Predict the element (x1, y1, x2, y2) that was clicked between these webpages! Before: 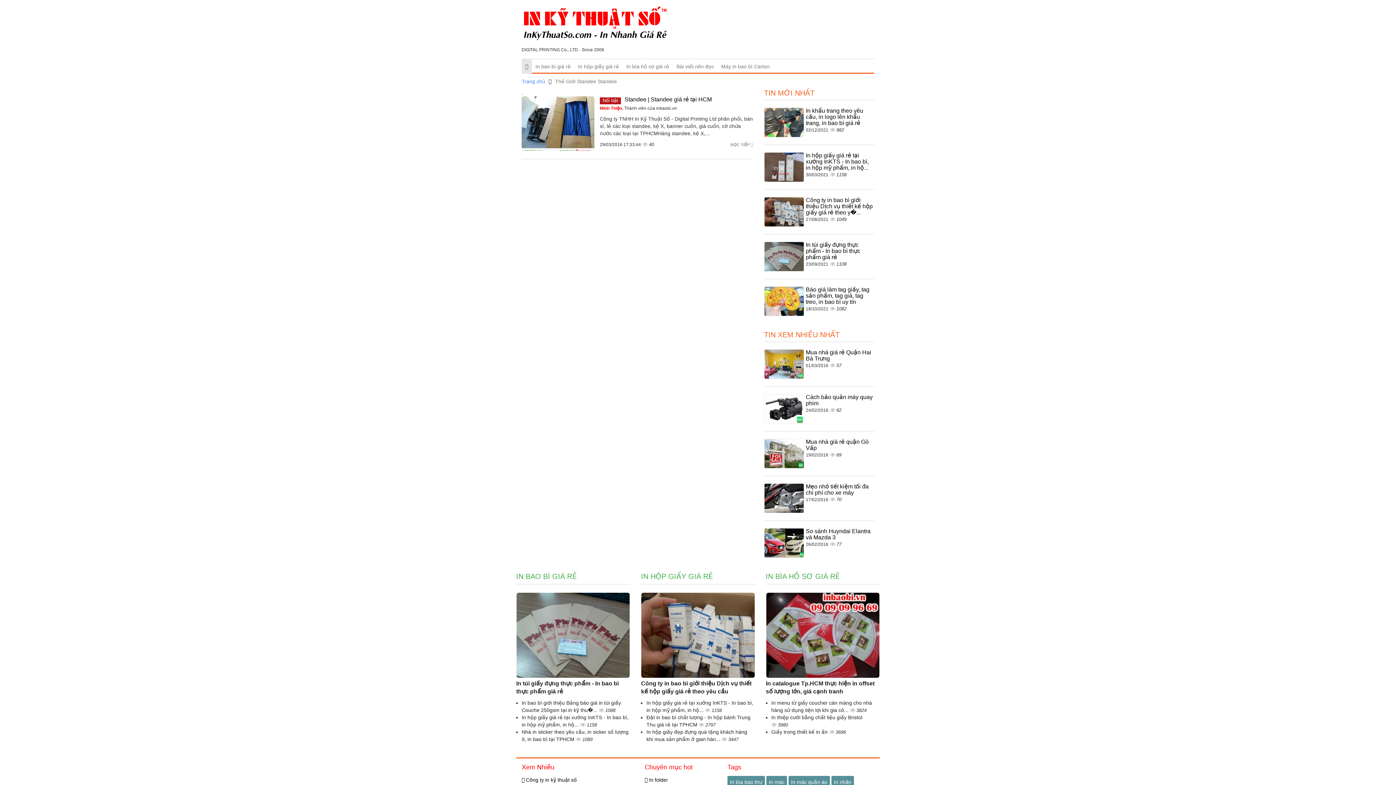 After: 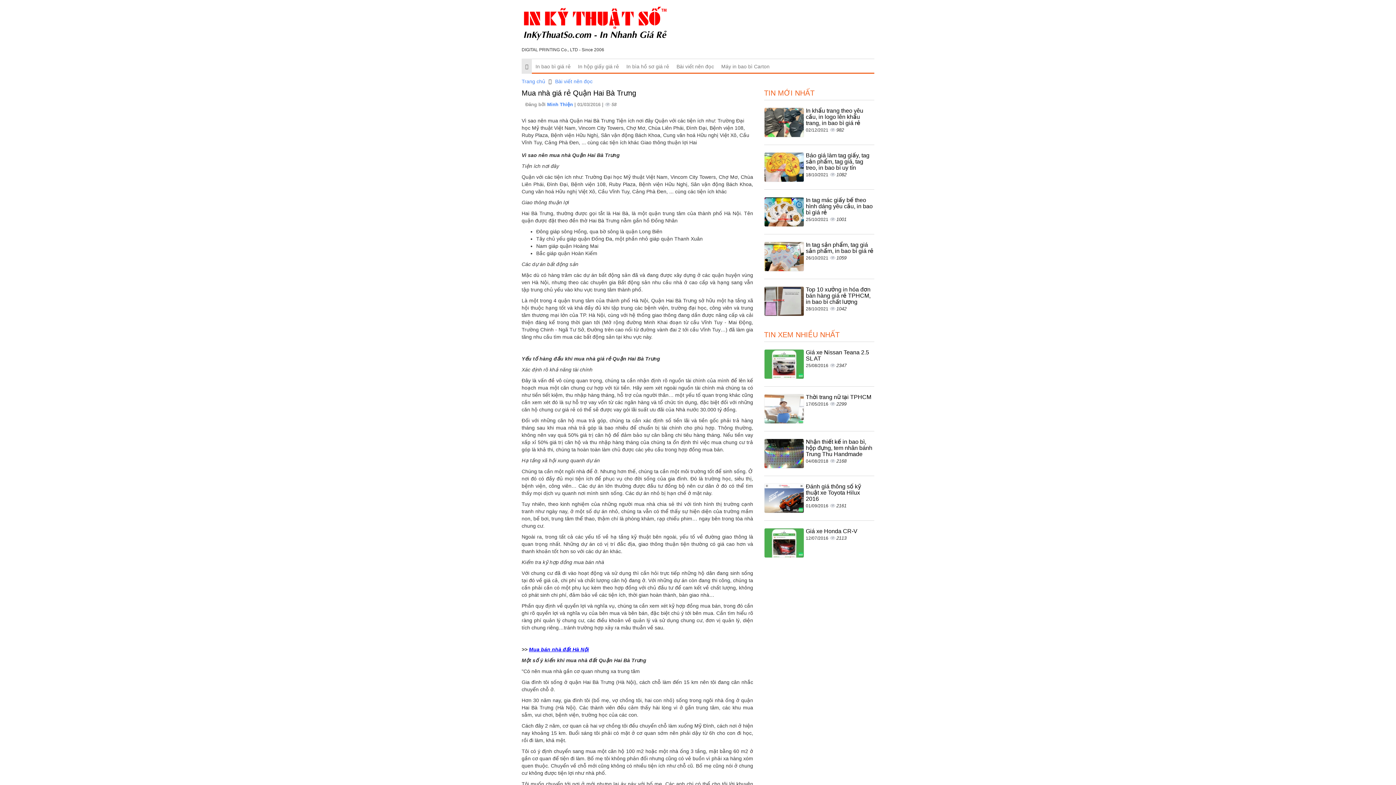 Action: label: Mua nhà giá rẻ Quận Hai Bà Trưng bbox: (806, 349, 871, 361)